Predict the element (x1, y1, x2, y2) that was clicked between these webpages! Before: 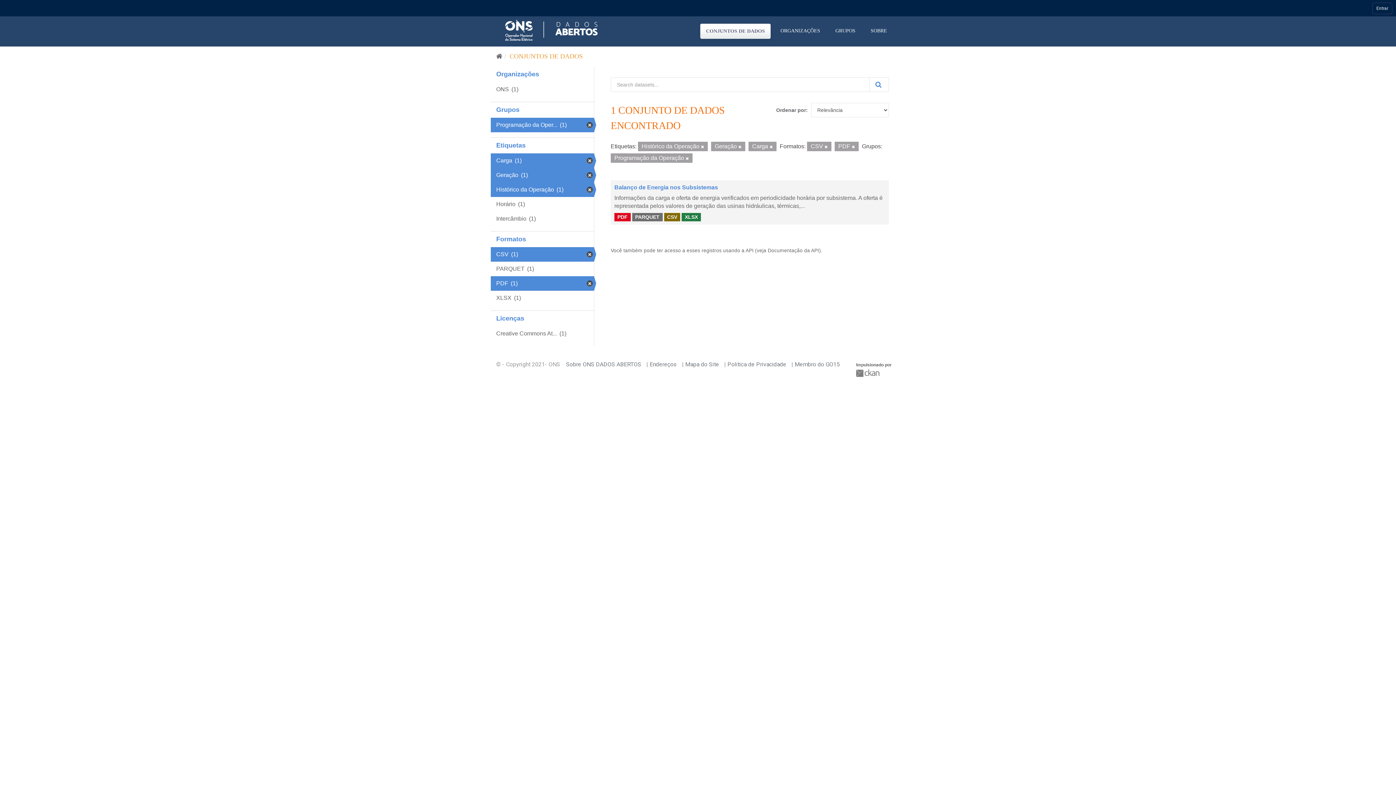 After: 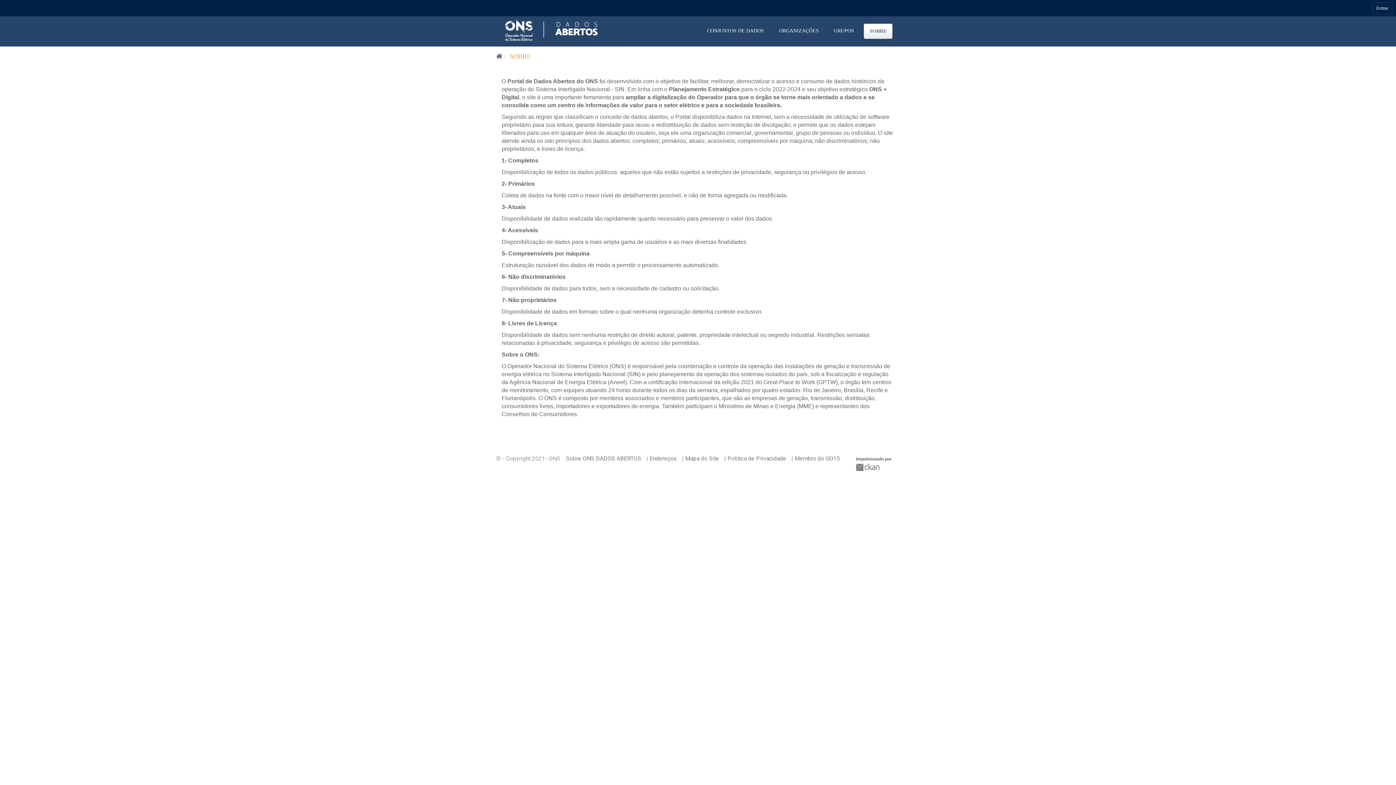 Action: label: Sobre ONS DADOS ABERTOS bbox: (566, 361, 641, 368)